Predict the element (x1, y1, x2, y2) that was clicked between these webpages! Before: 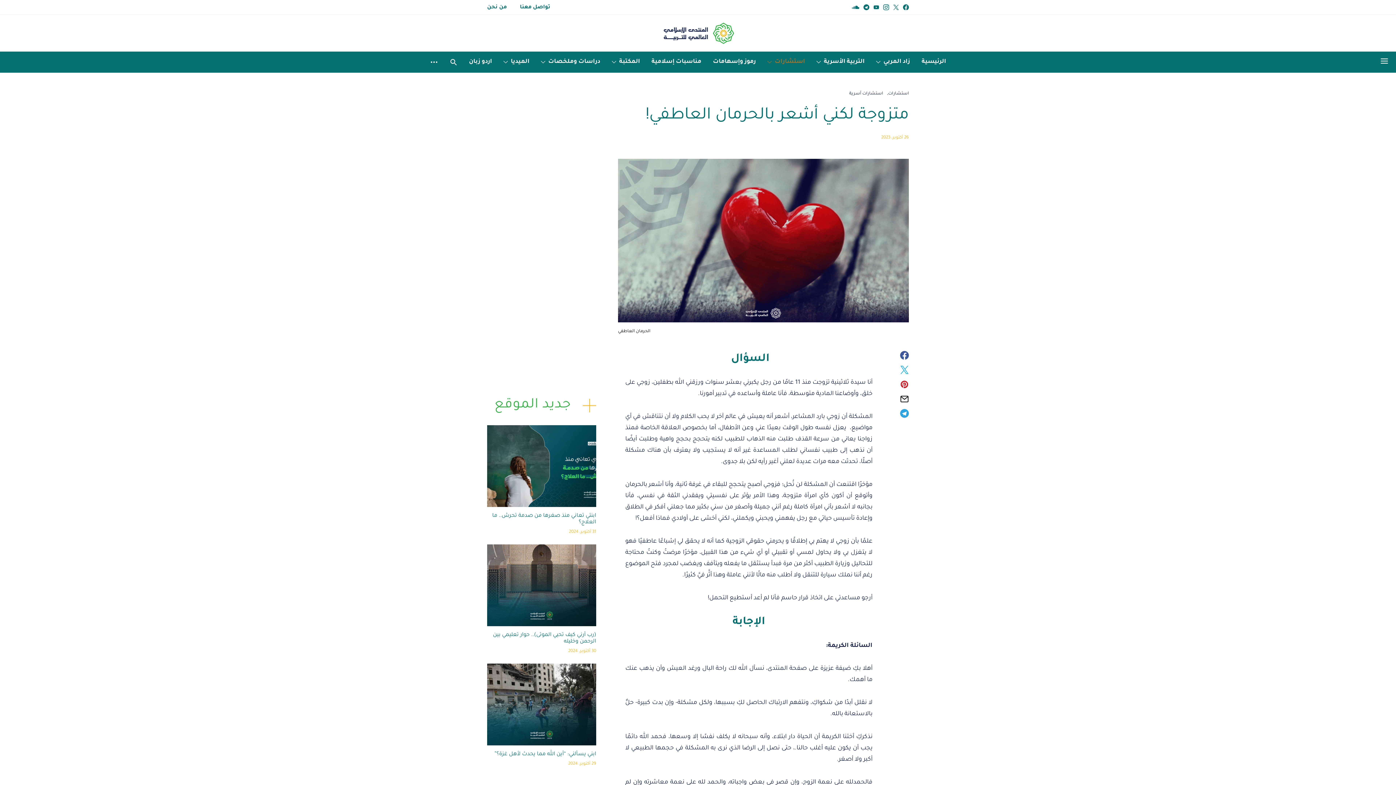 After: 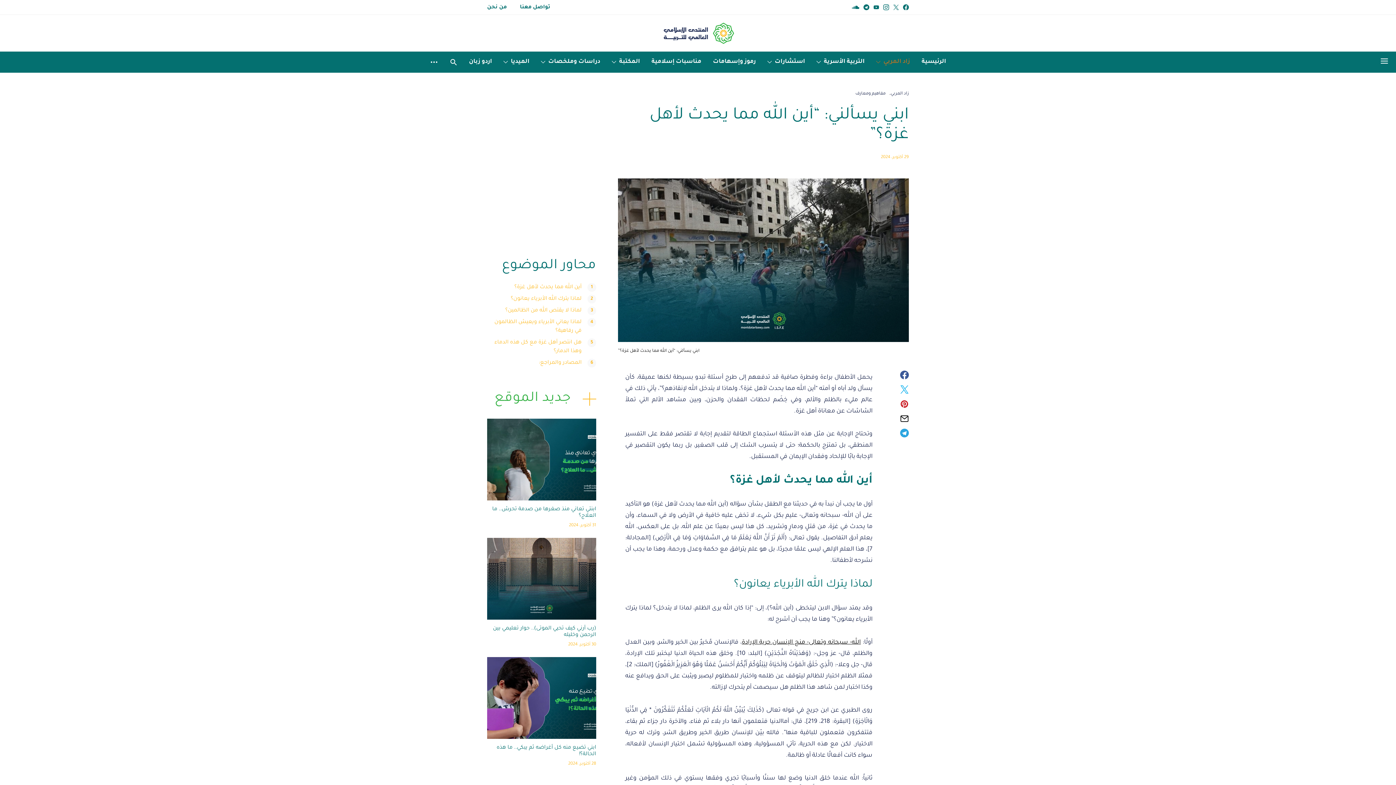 Action: label: ابني يسألني: “أين الله مما يحدث لأهل غزة؟” bbox: (494, 752, 596, 757)